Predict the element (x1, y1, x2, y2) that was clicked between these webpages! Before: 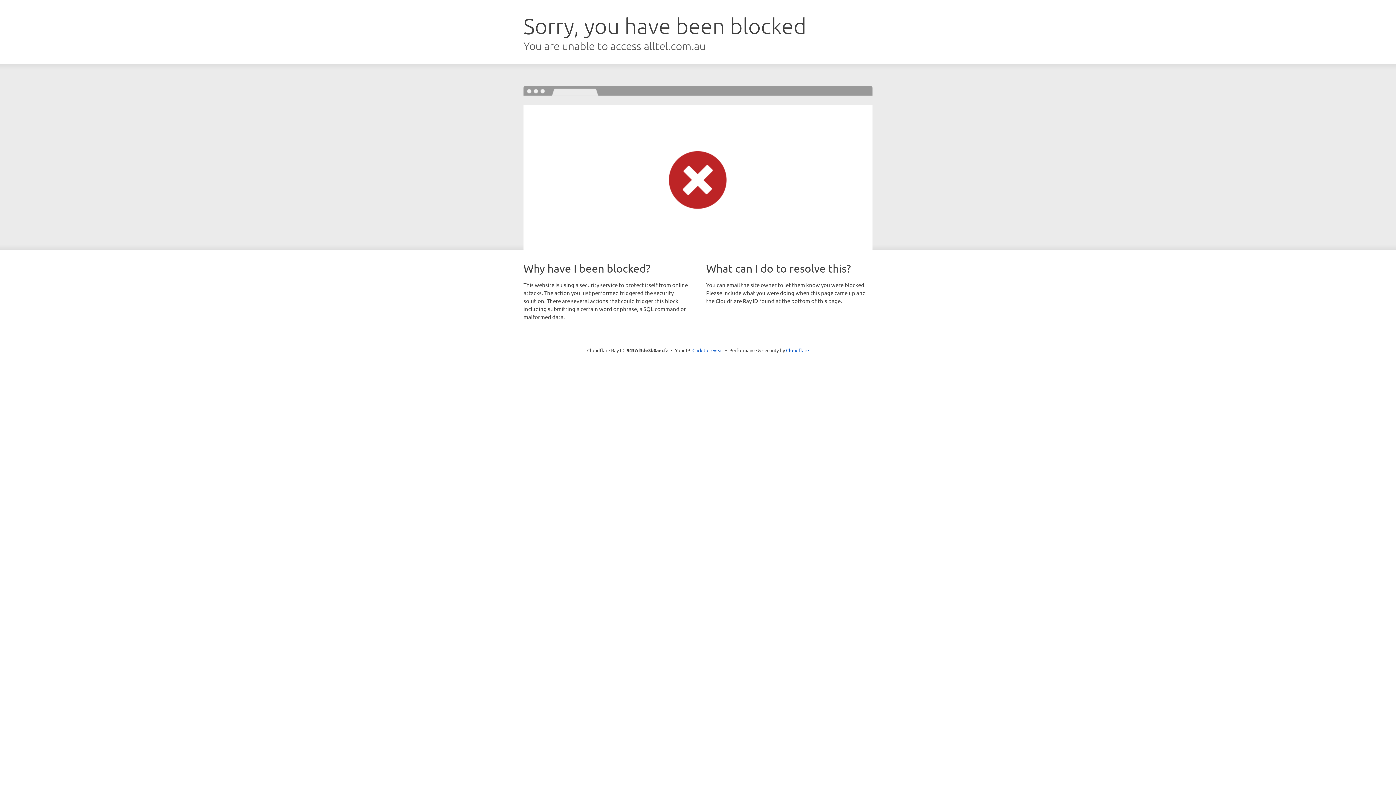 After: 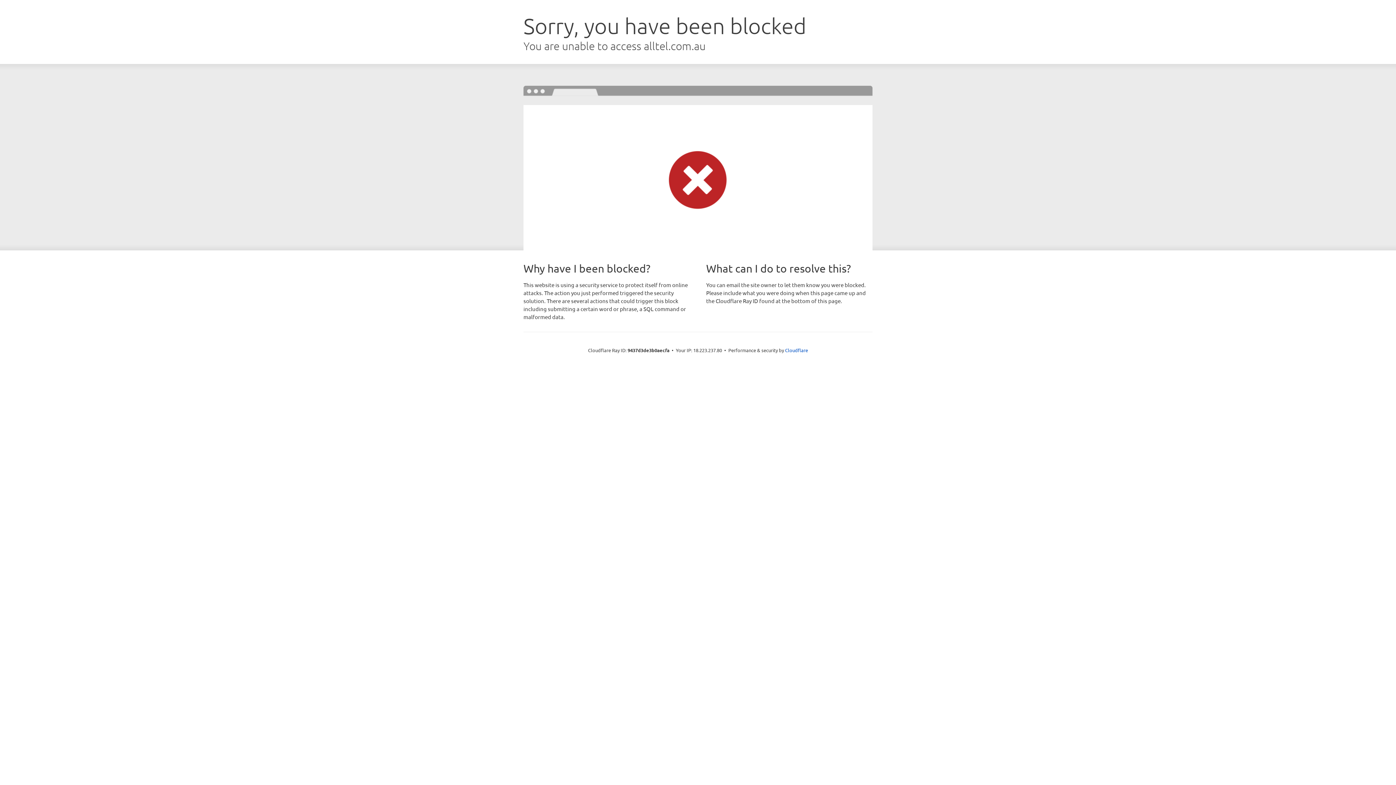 Action: bbox: (692, 346, 723, 353) label: Click to reveal